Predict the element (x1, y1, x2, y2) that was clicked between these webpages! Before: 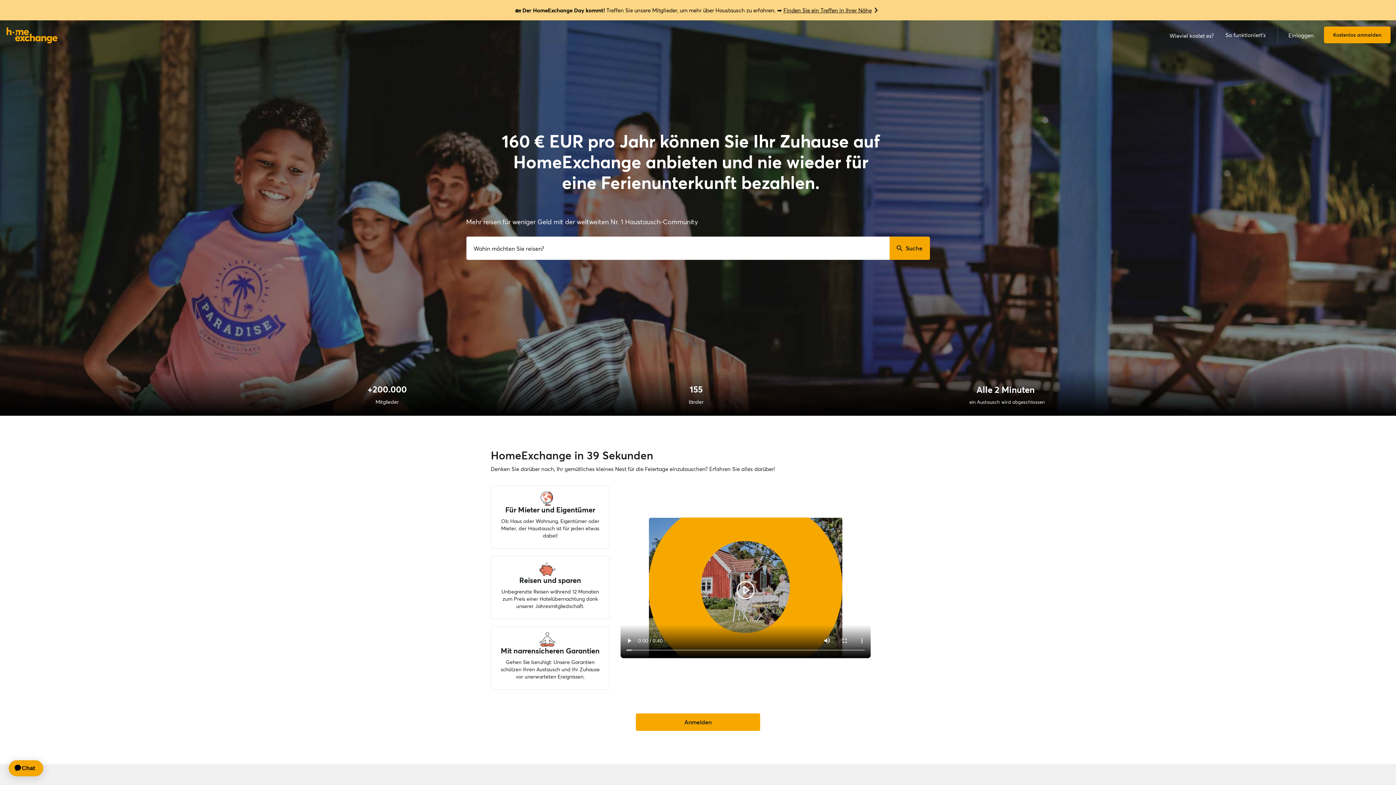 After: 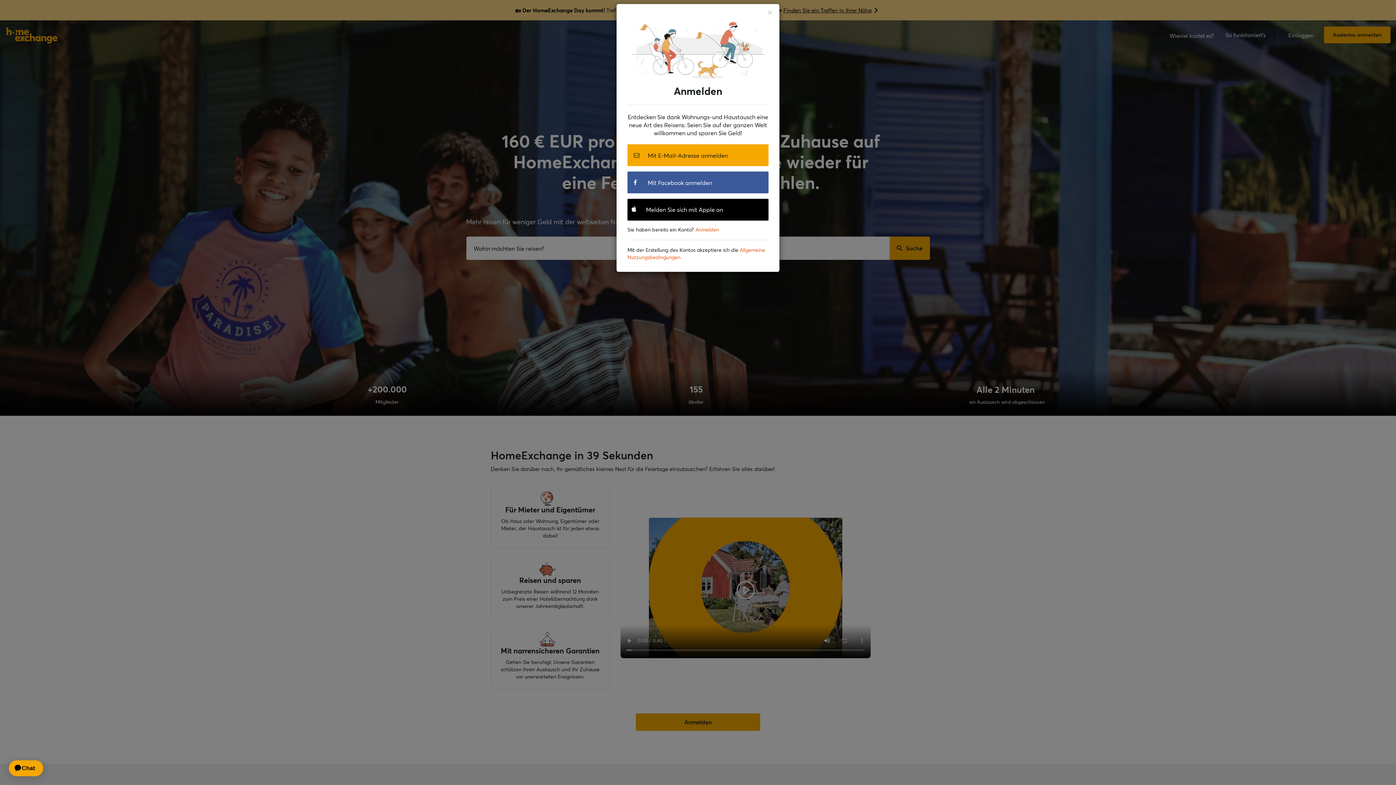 Action: bbox: (636, 713, 760, 731) label: Anmelden